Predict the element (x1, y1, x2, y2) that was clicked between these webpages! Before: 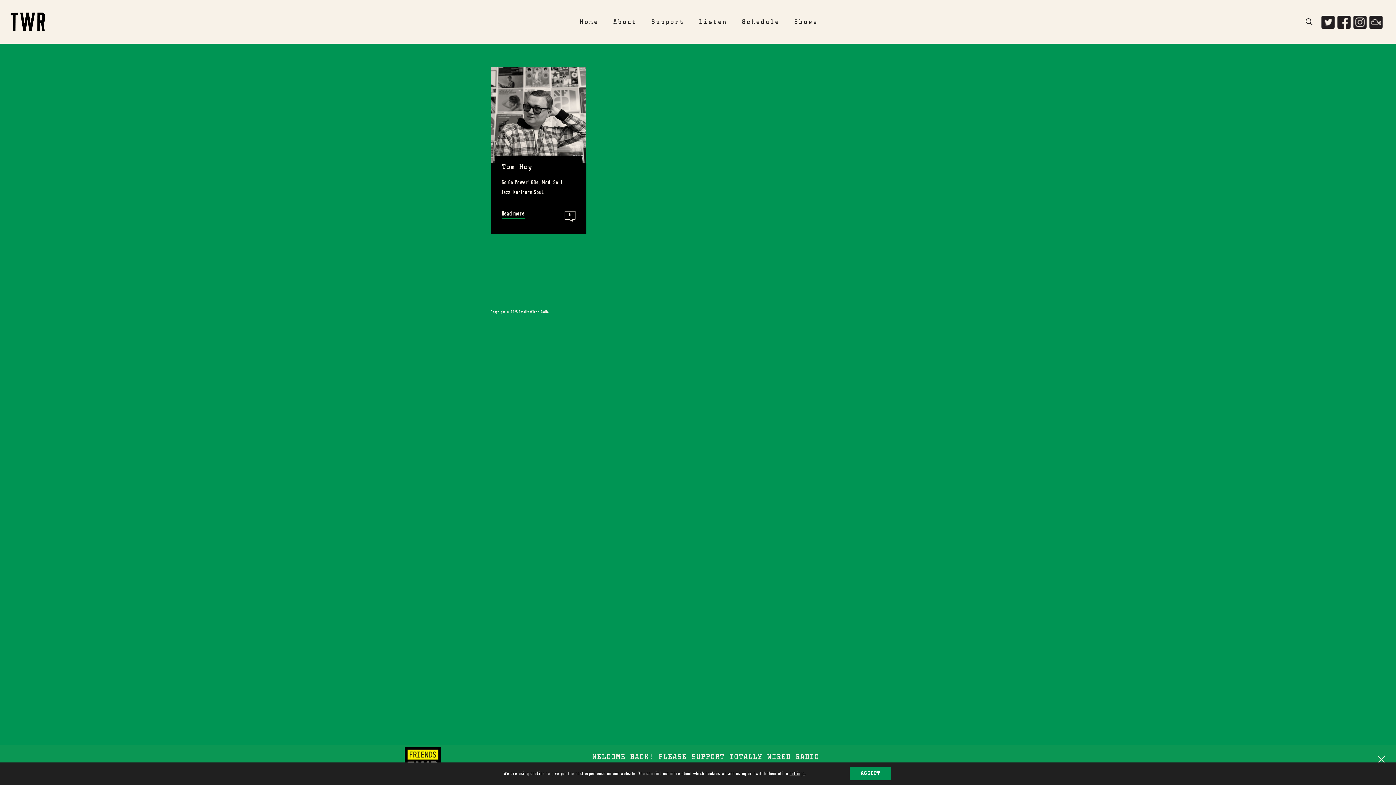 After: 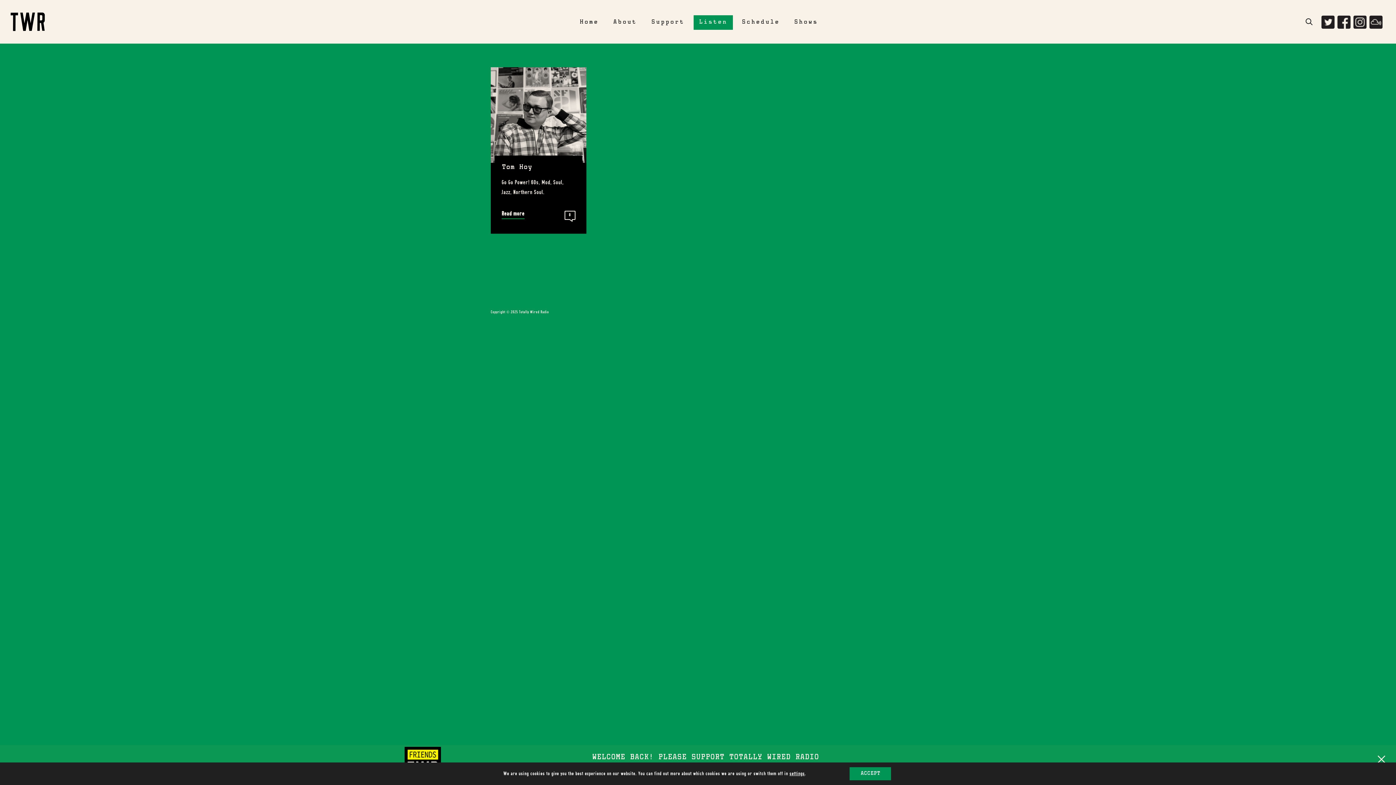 Action: label: Listen bbox: (693, 15, 732, 29)